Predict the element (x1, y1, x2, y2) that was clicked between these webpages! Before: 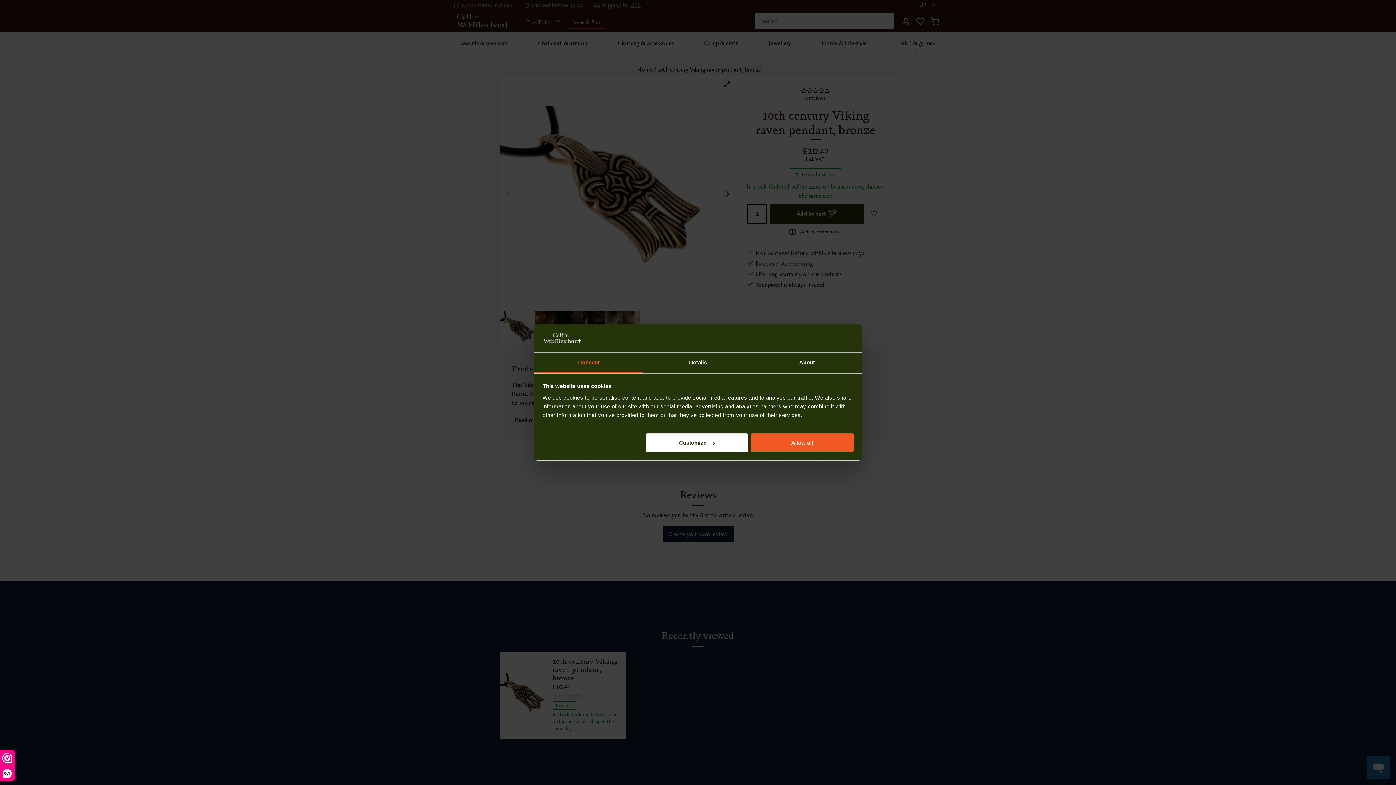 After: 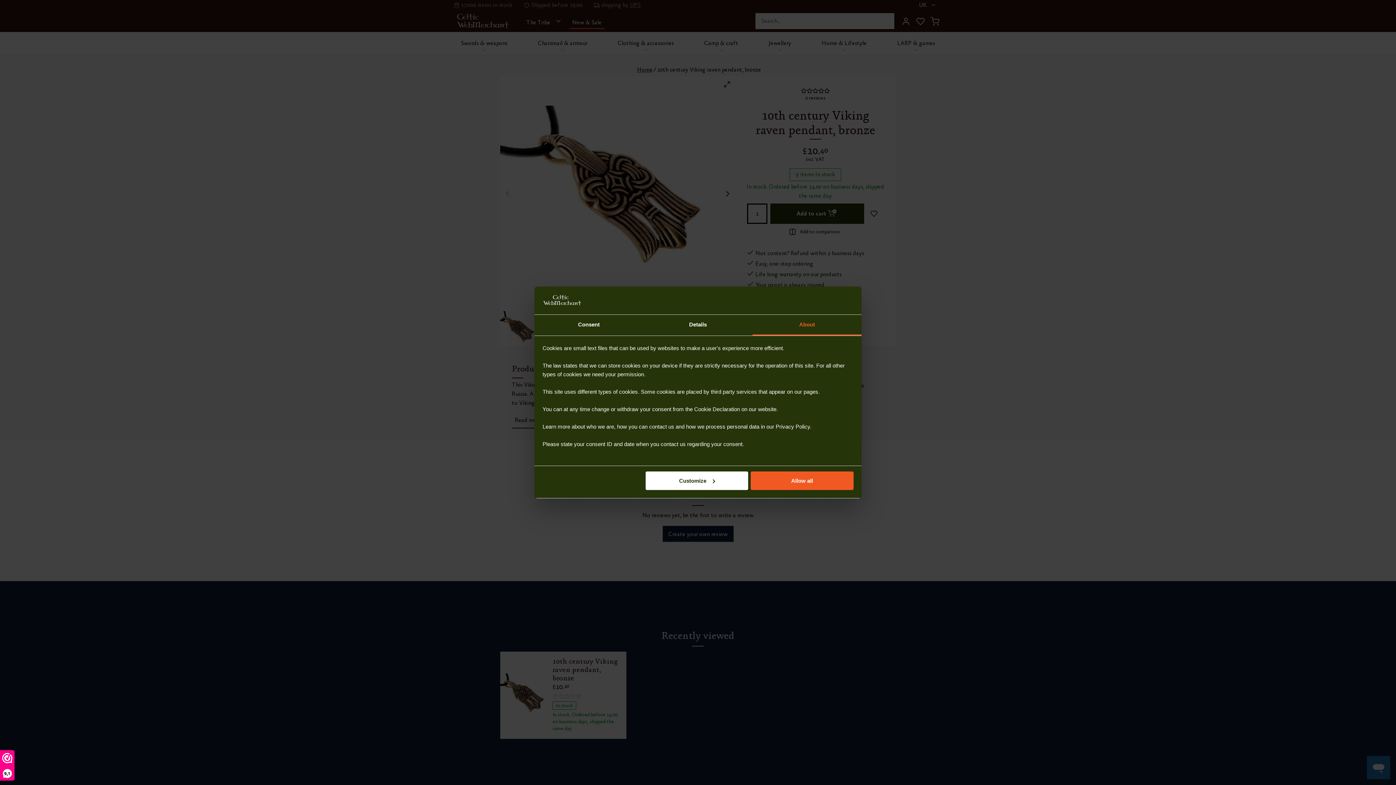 Action: bbox: (752, 352, 861, 373) label: About